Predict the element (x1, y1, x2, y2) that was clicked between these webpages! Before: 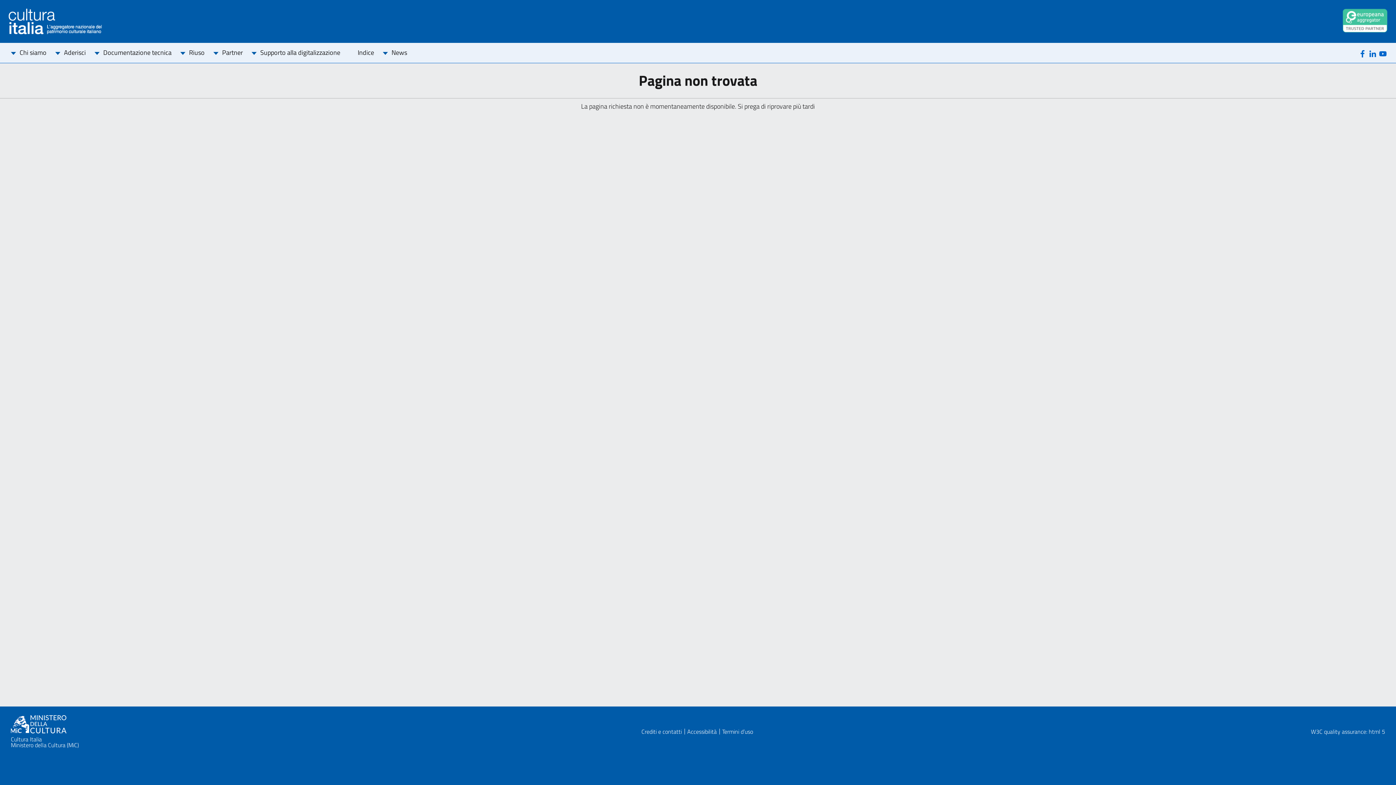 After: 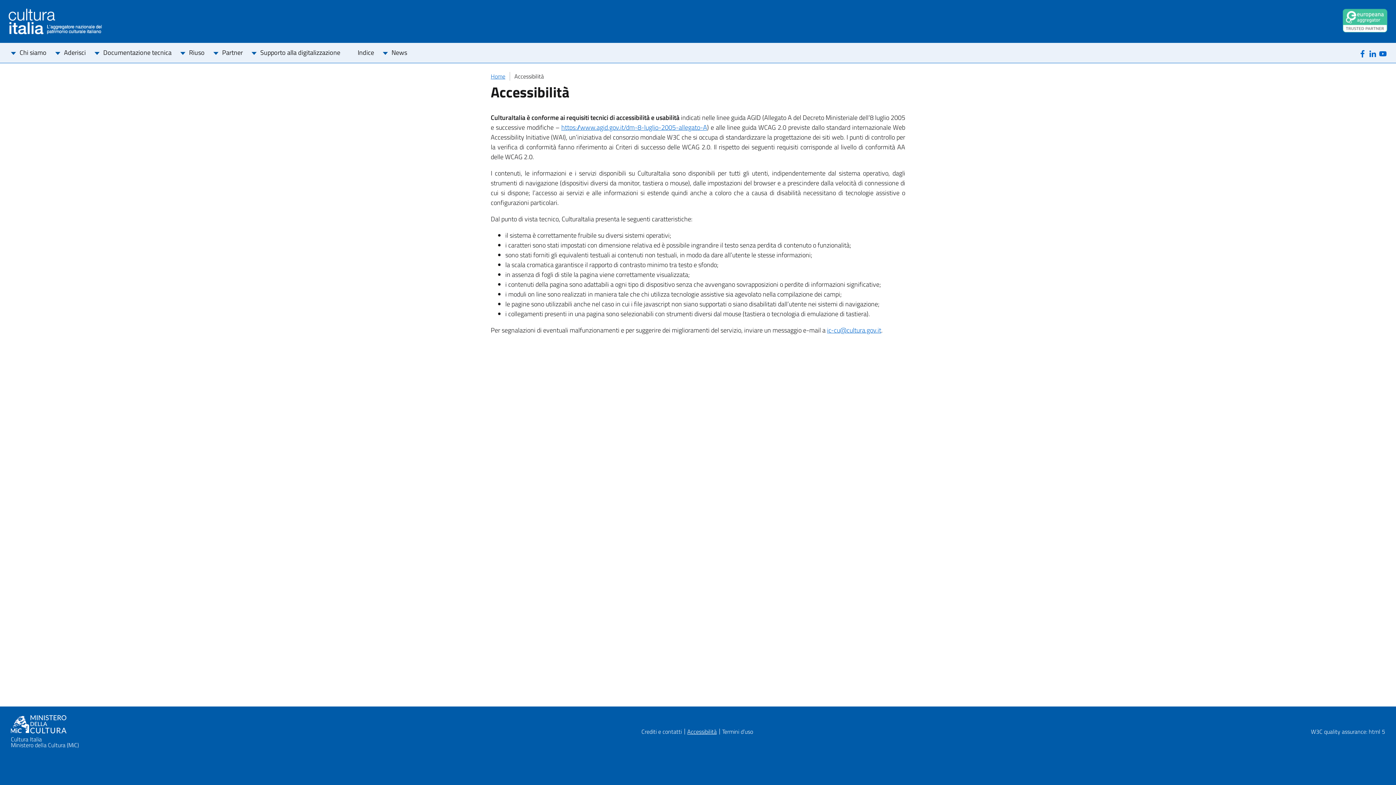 Action: bbox: (687, 729, 716, 734) label: Accessibilità